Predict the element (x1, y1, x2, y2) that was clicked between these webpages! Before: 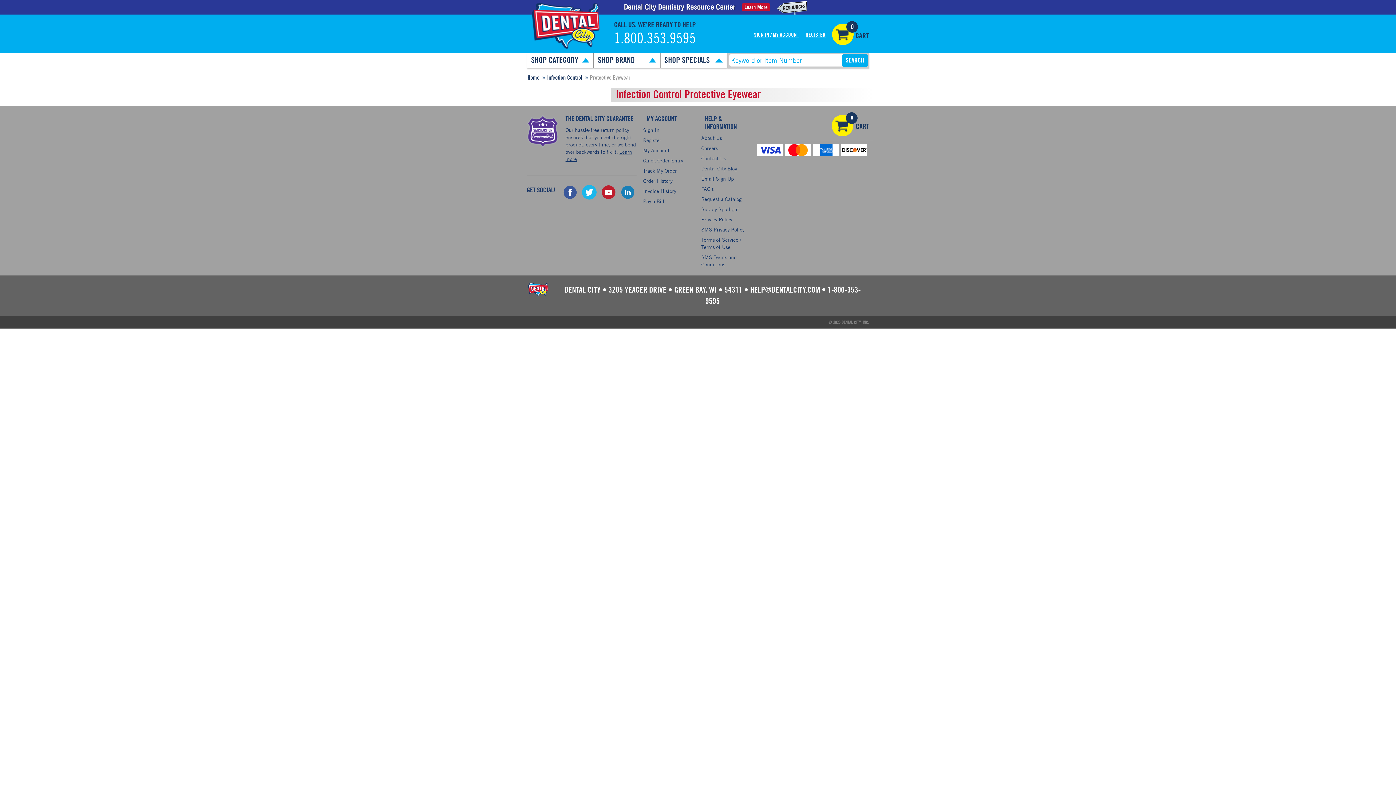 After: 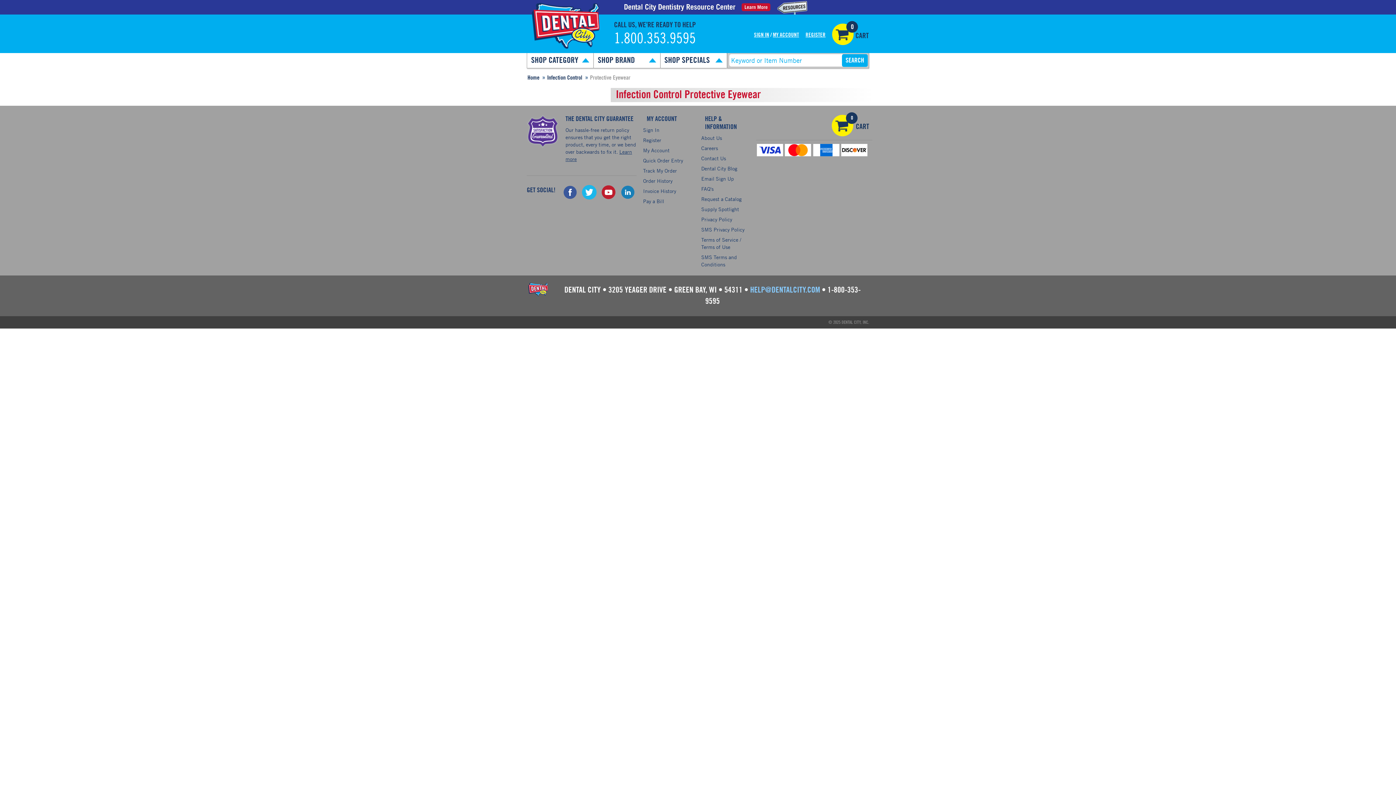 Action: label: HELP@DENTALCITY.COM bbox: (750, 286, 820, 294)